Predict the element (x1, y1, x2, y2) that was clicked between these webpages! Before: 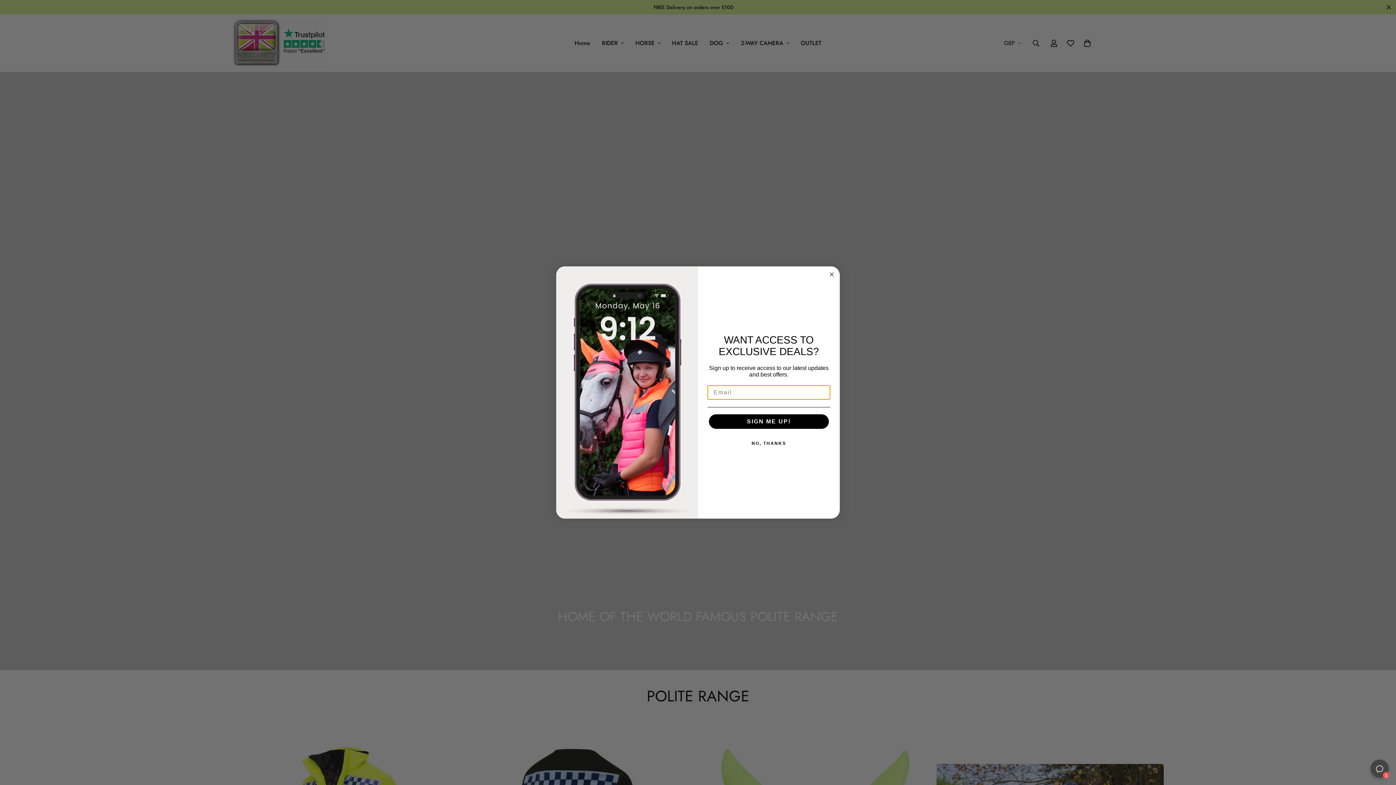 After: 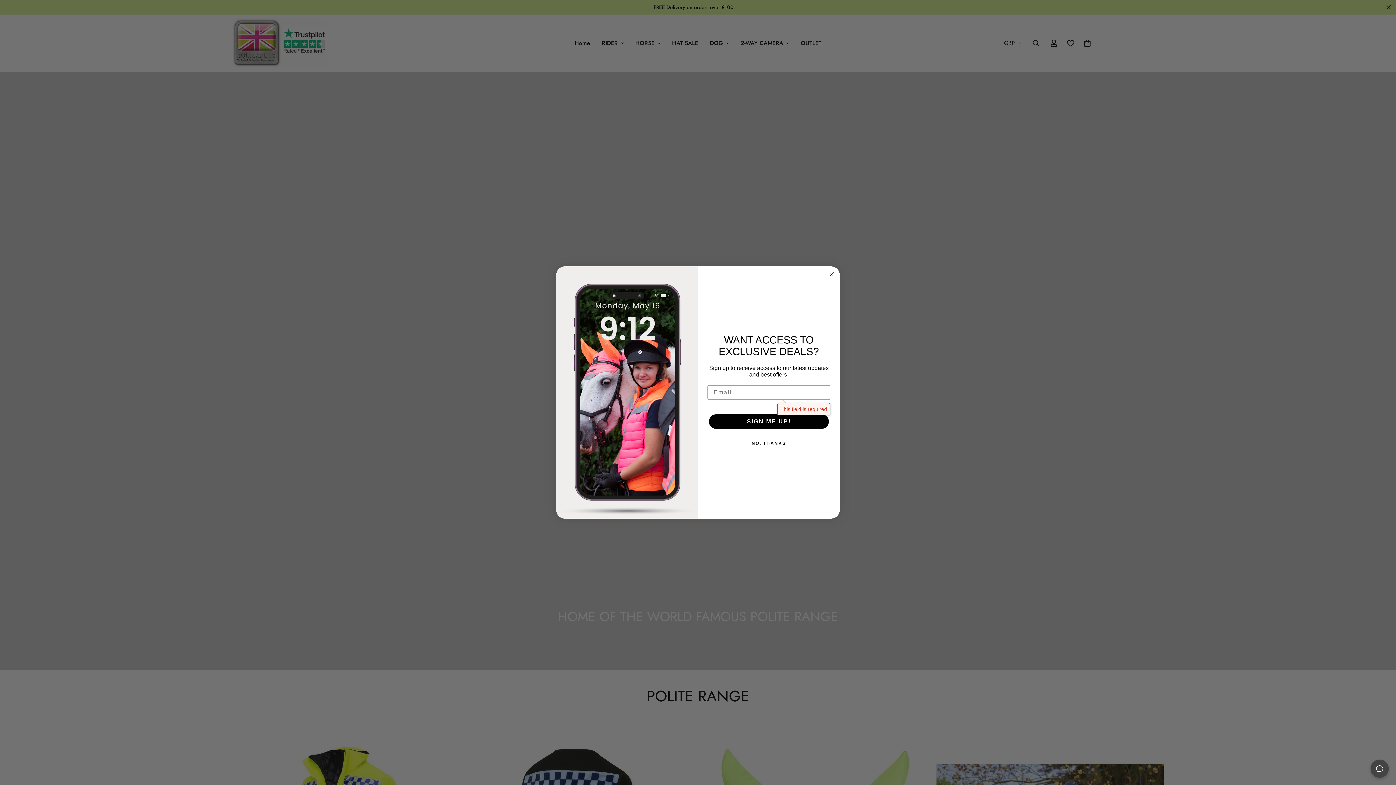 Action: bbox: (709, 414, 829, 429) label: SIGN ME UP!